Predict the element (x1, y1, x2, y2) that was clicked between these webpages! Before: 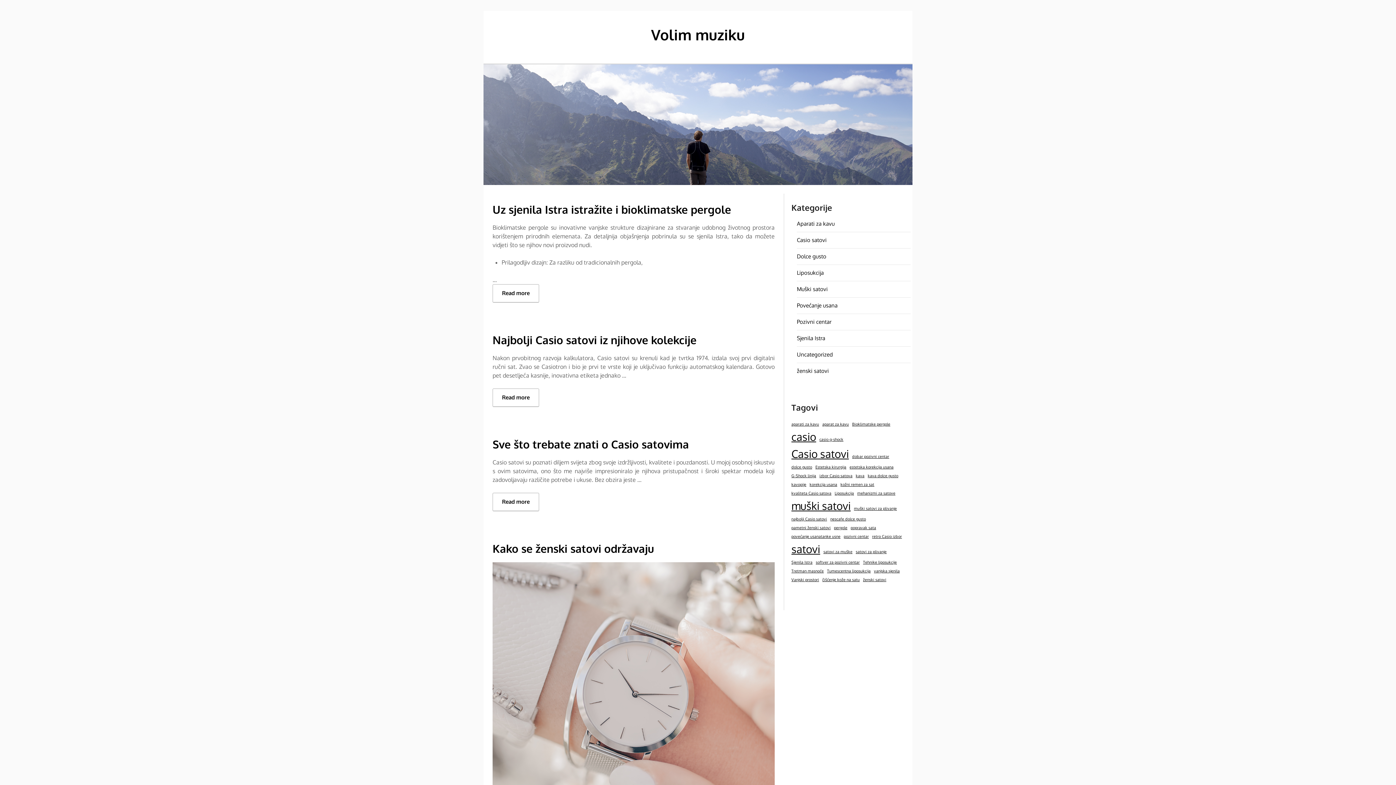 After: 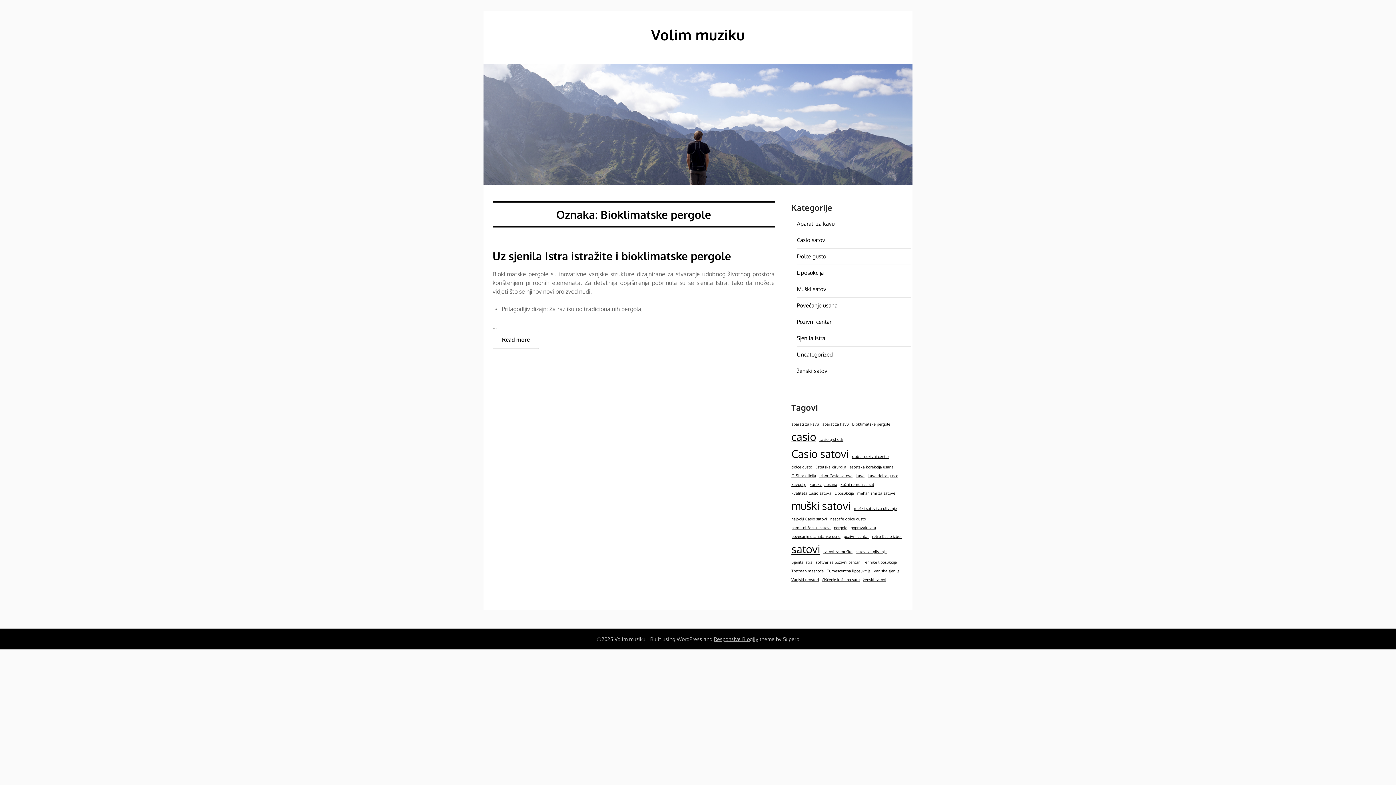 Action: label: Bioklimatske pergole (1 stavka) bbox: (852, 421, 890, 427)